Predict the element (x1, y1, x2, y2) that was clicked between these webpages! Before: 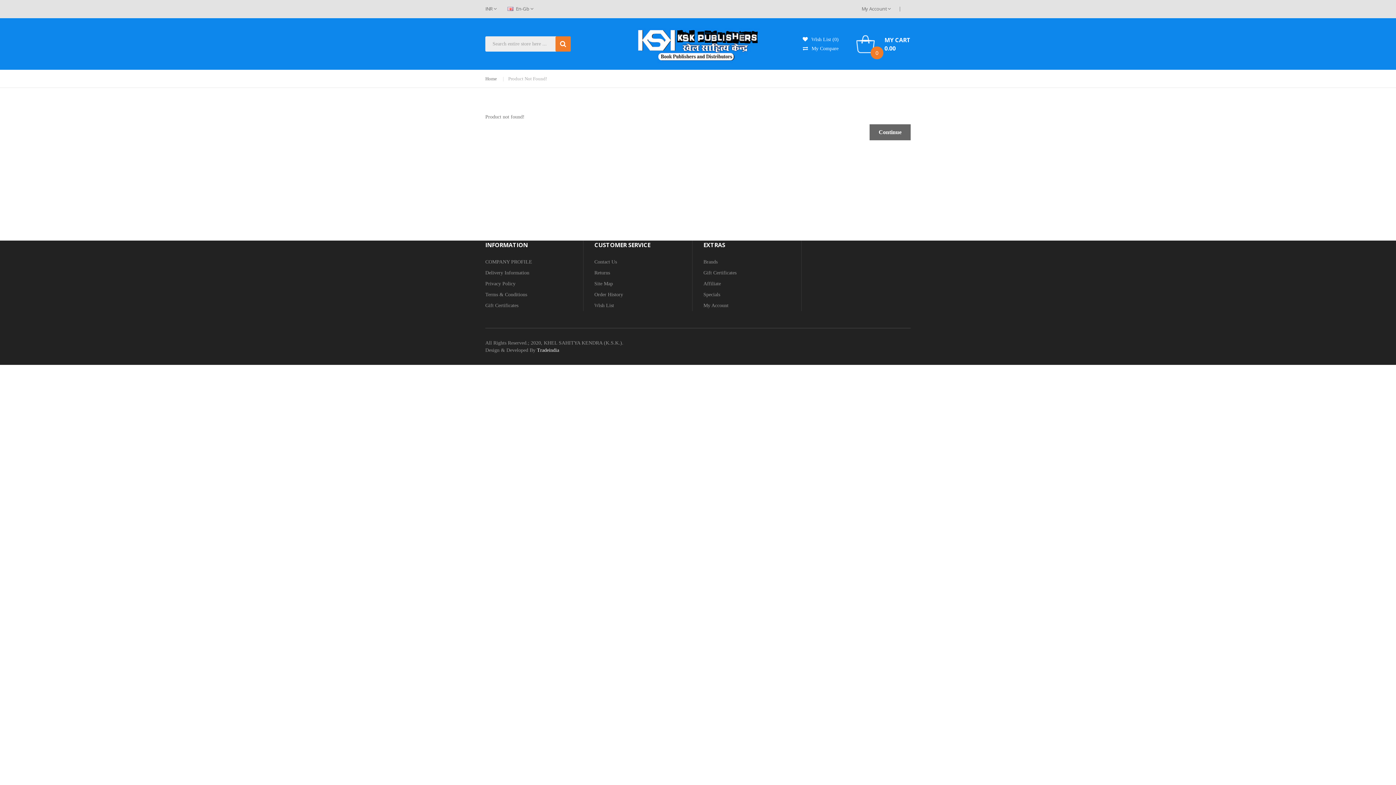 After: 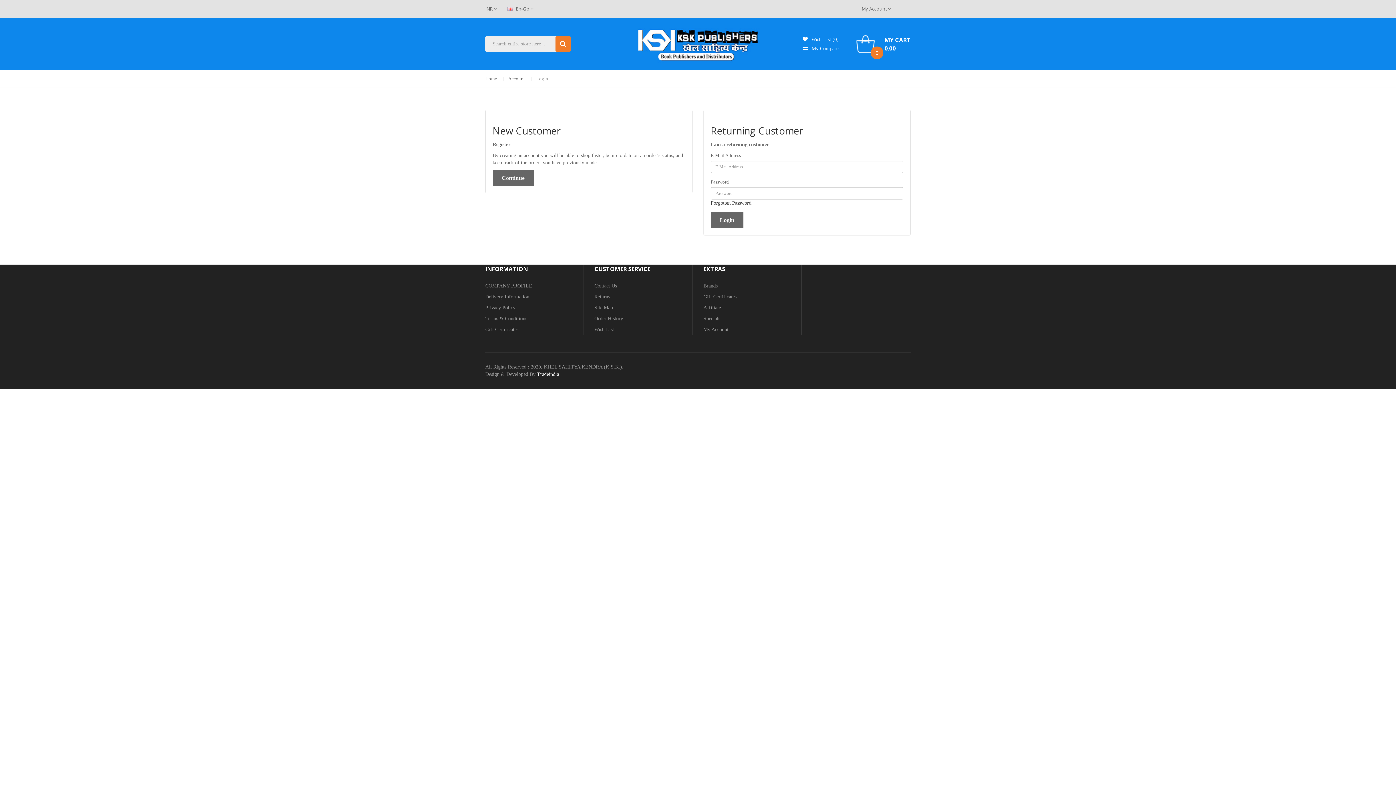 Action: bbox: (594, 289, 692, 300) label: Order History